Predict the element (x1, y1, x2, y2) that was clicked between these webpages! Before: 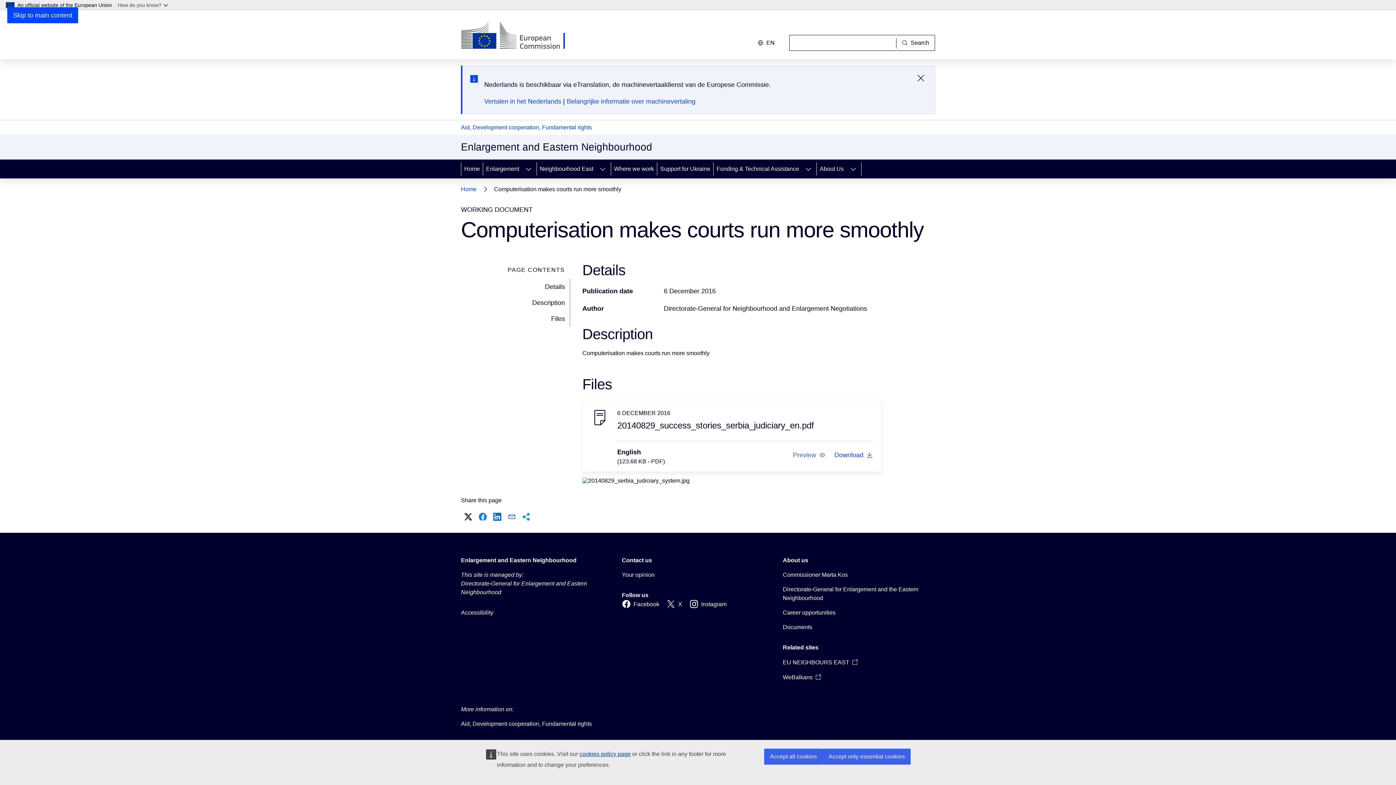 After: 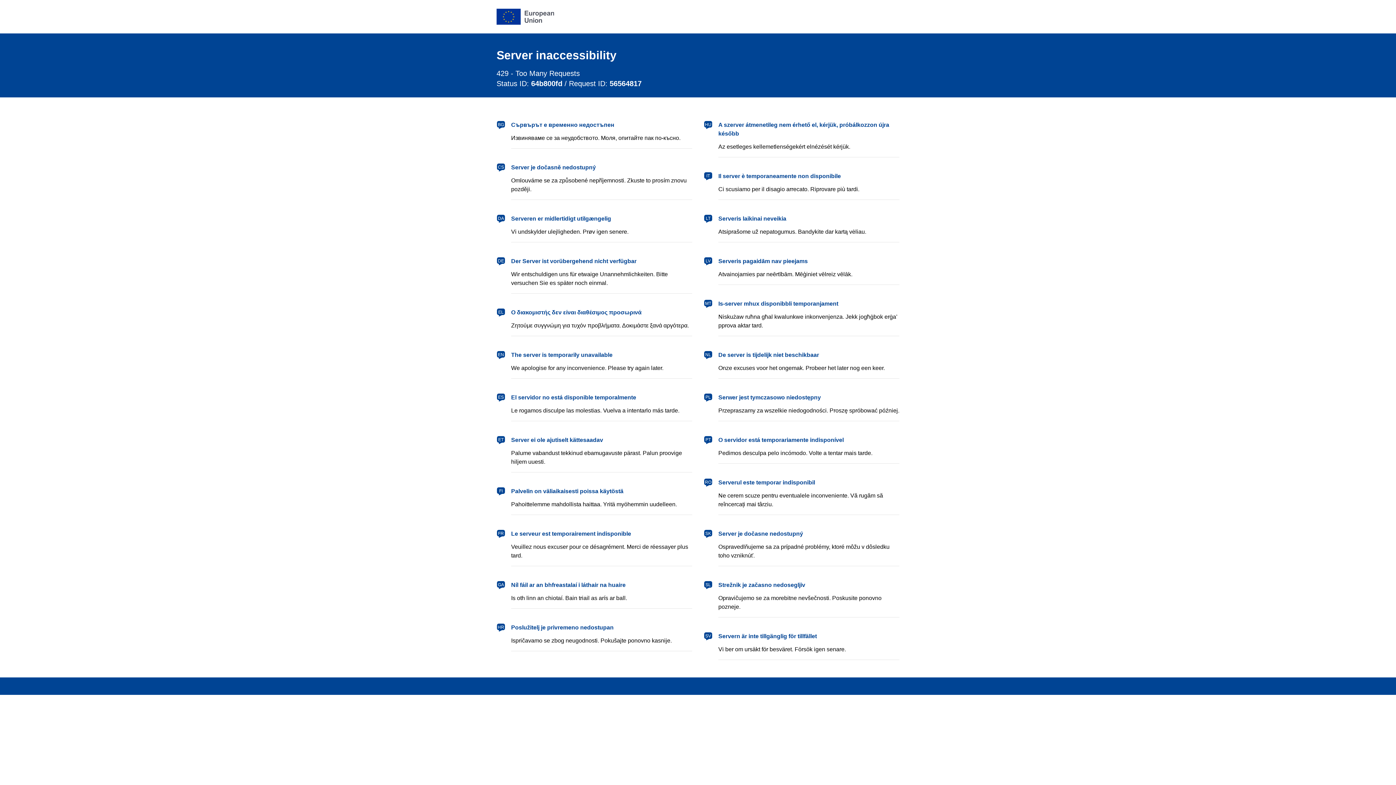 Action: label: Download bbox: (834, 450, 873, 460)